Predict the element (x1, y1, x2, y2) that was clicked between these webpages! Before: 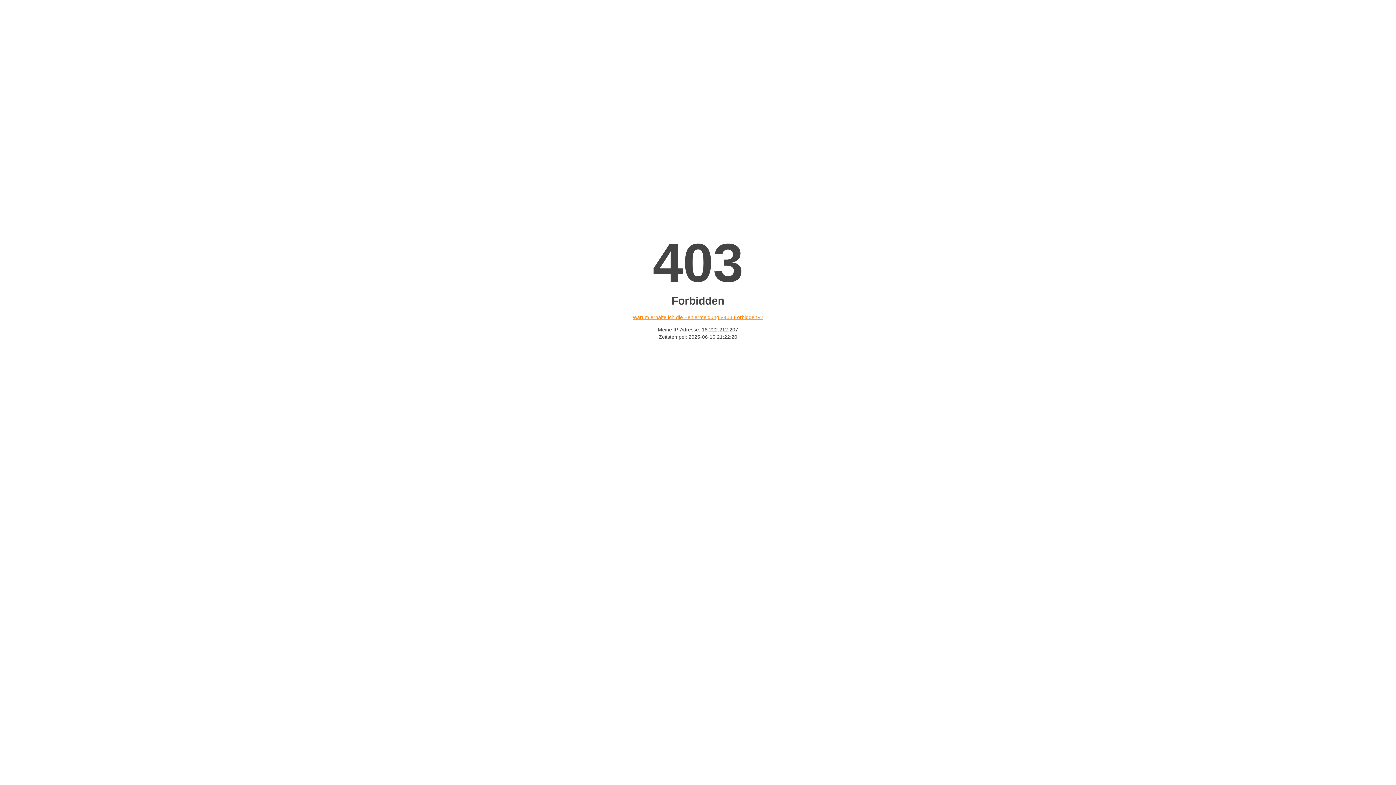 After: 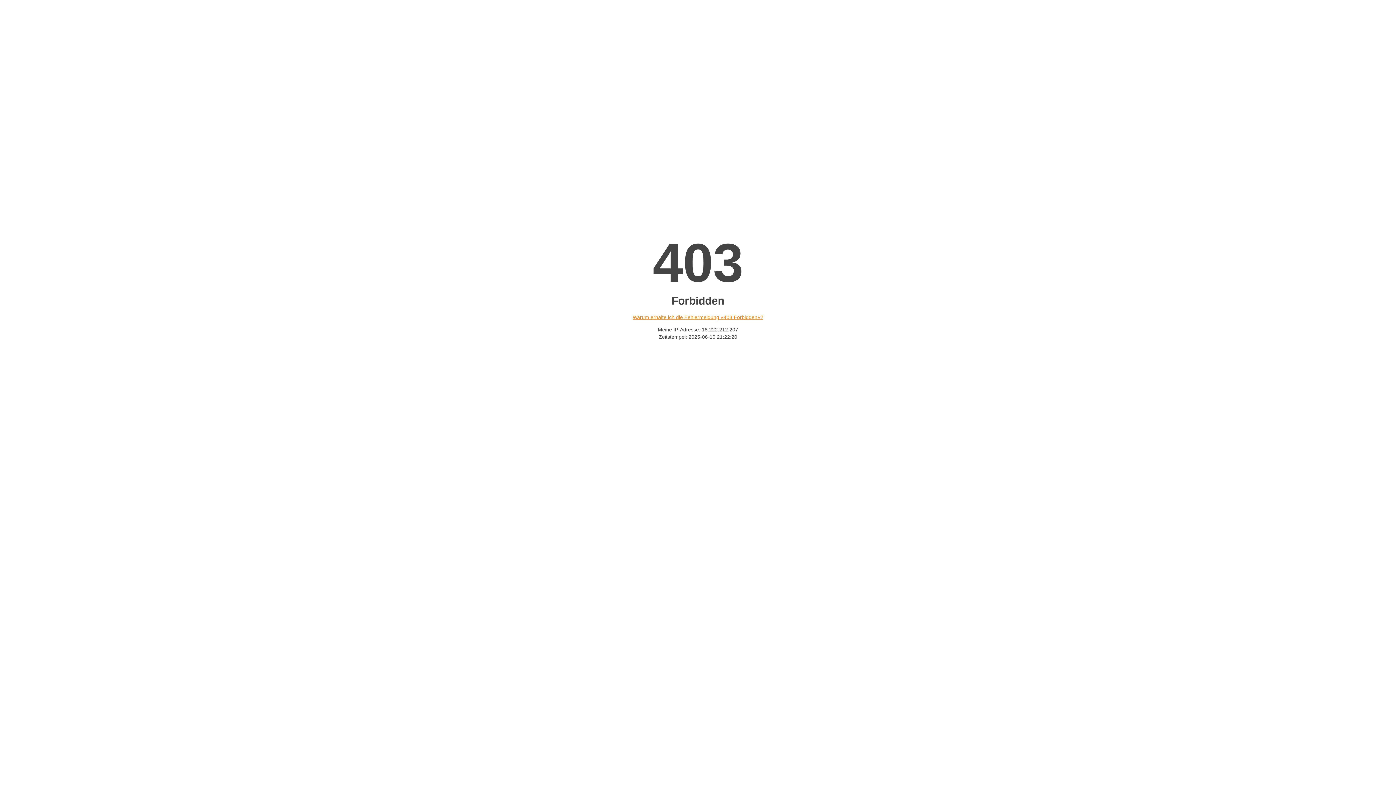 Action: label: Warum erhalte ich die Fehlermeldung «403 Forbidden»? bbox: (632, 314, 763, 320)